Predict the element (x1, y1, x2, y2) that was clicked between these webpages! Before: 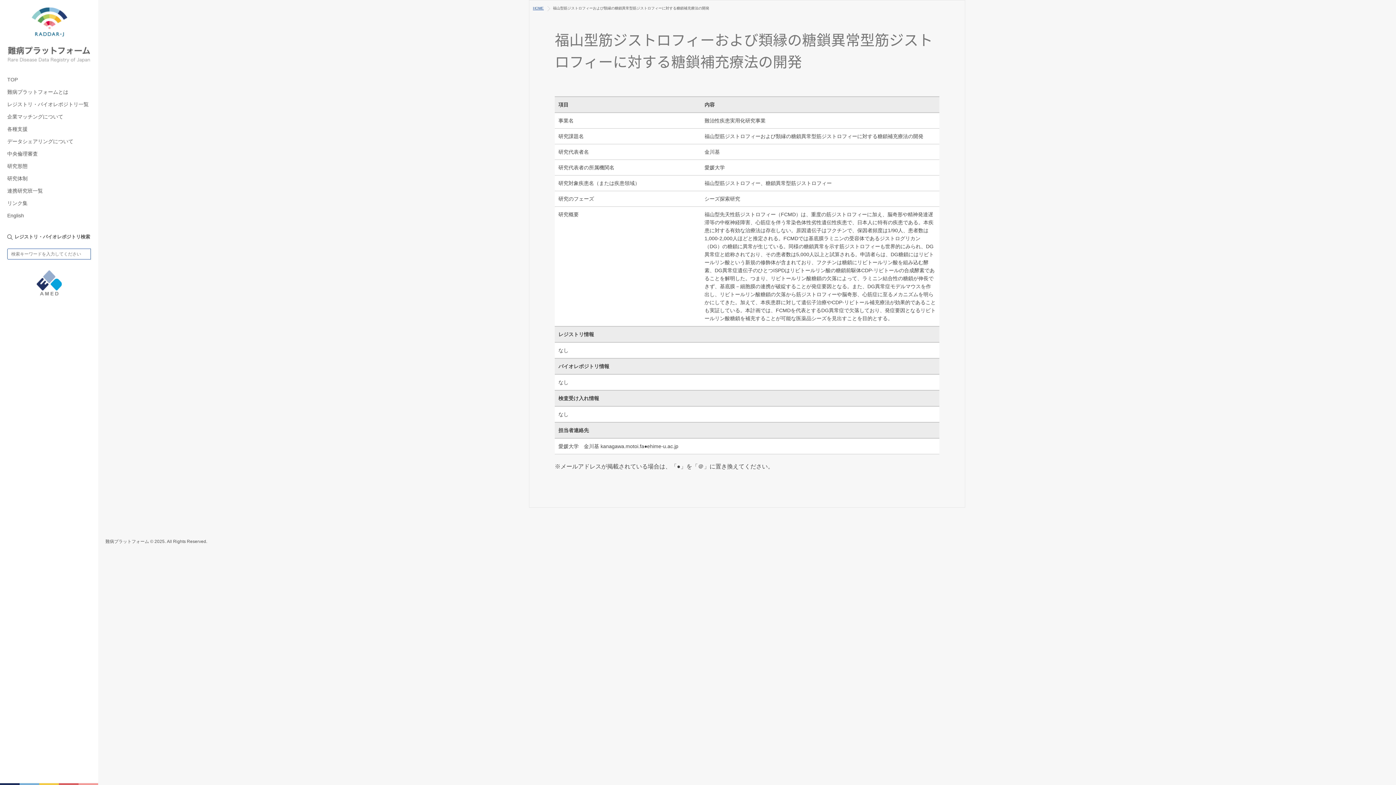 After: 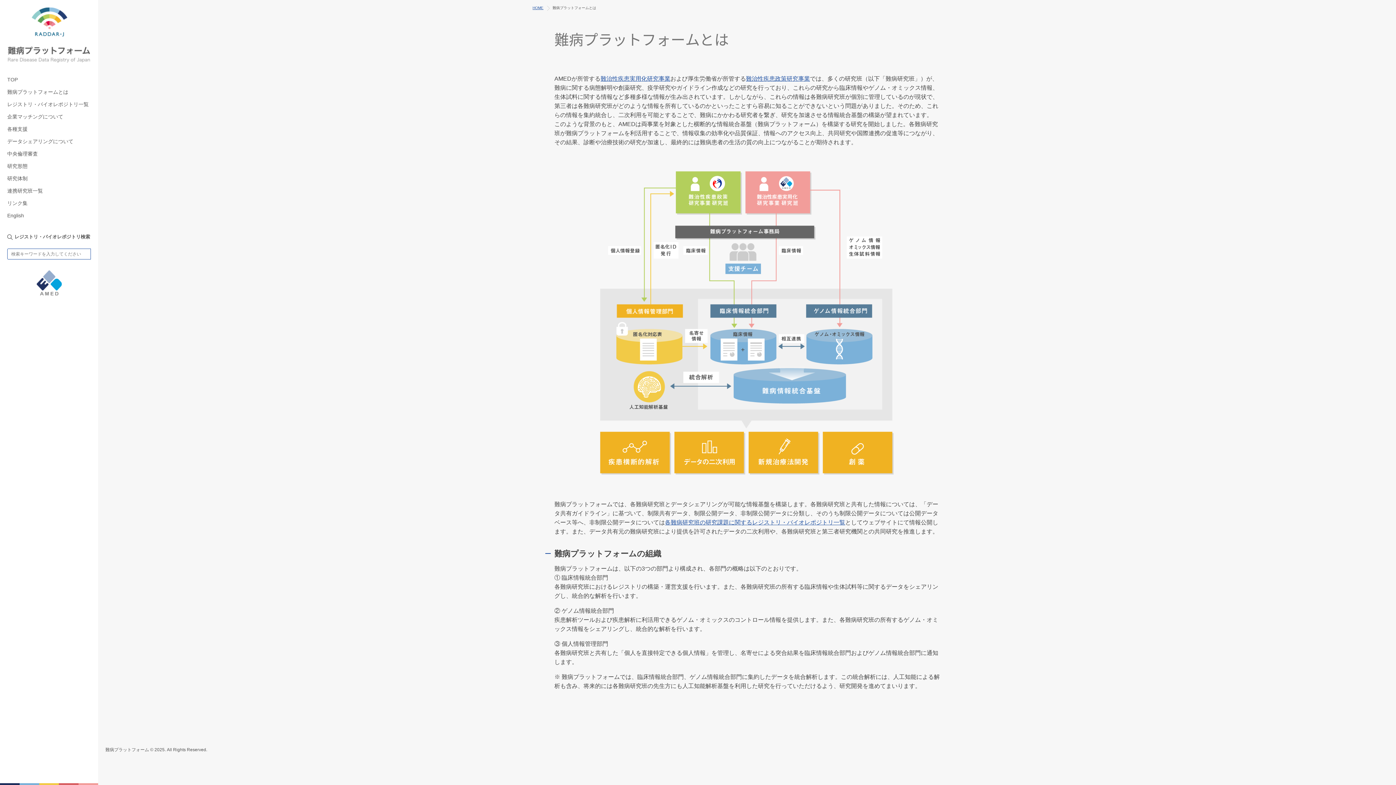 Action: bbox: (7, 85, 90, 98) label: 難病プラットフォームとは